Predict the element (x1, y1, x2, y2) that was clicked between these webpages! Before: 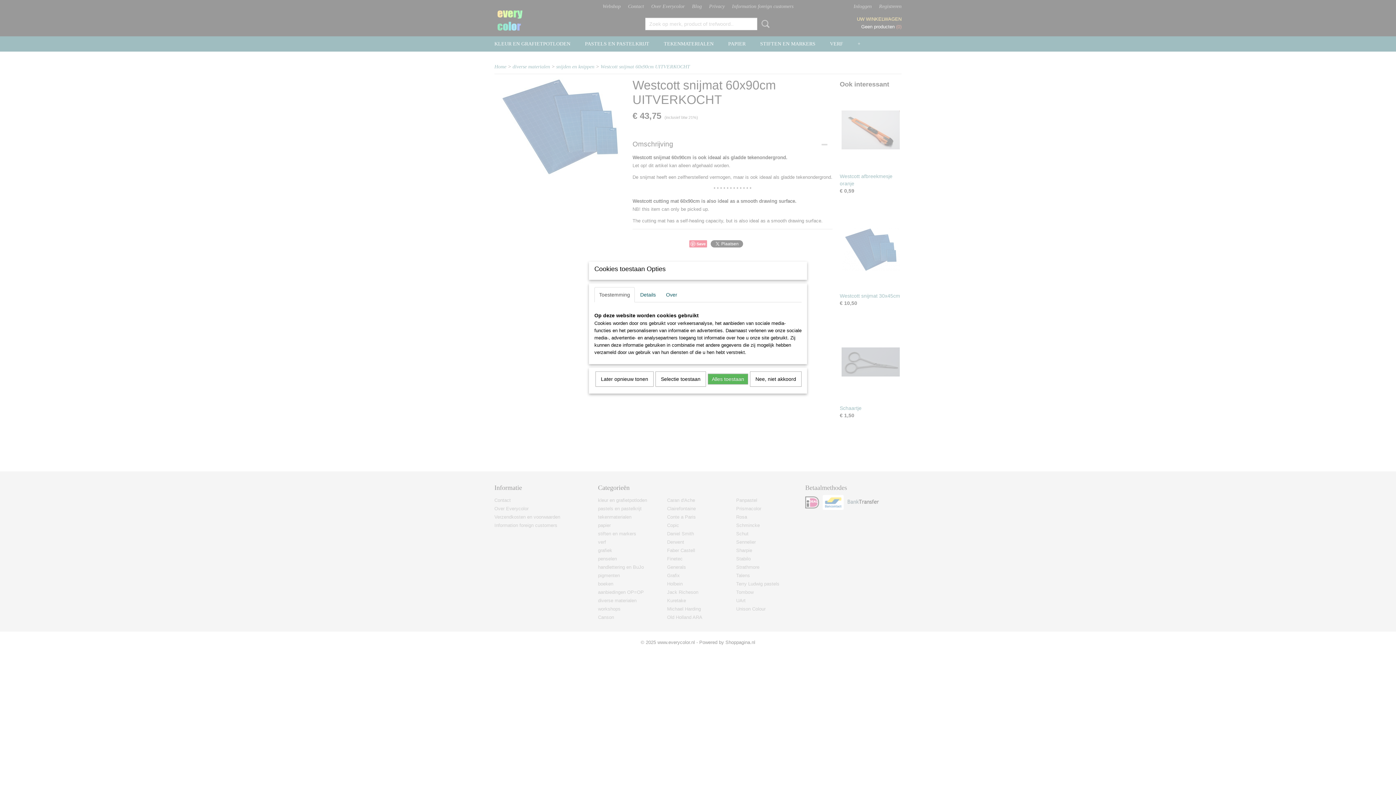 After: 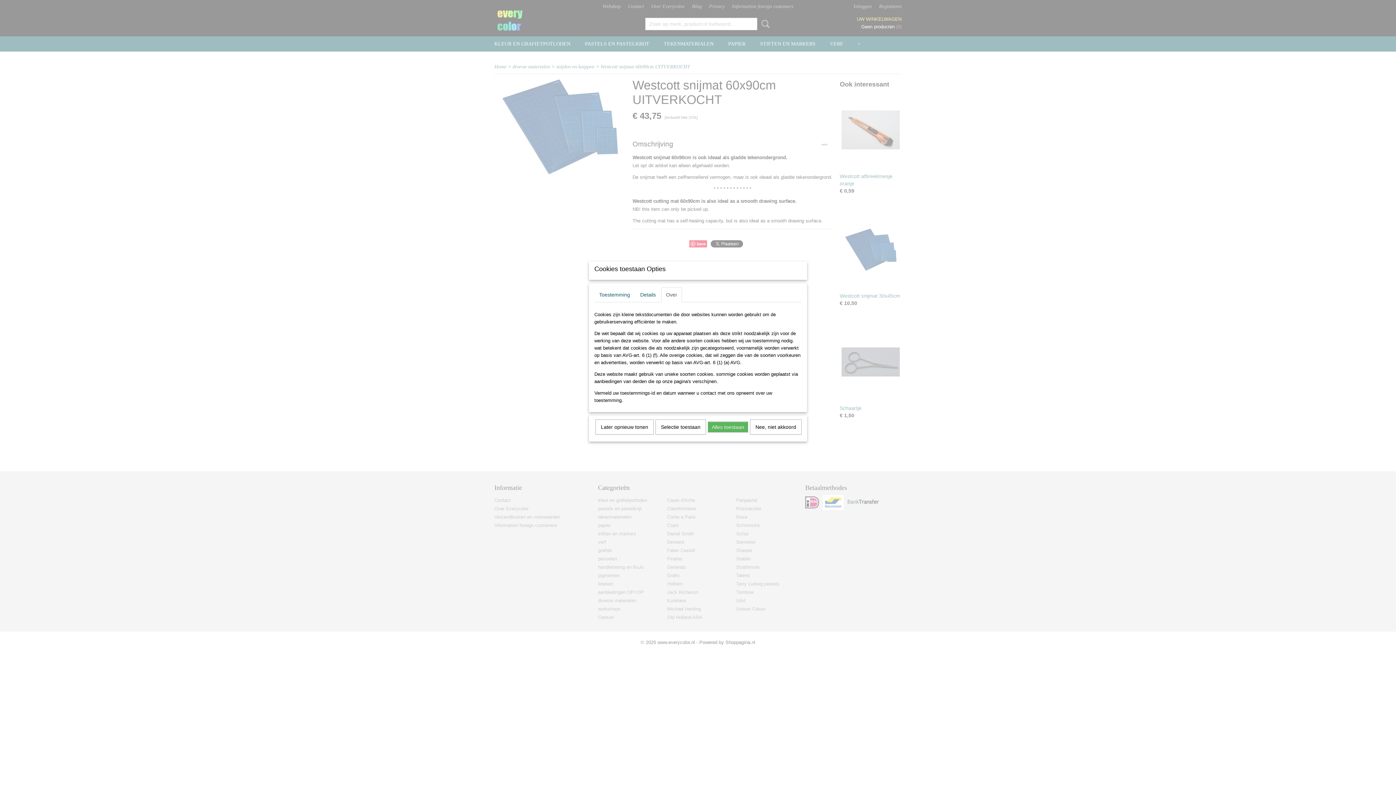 Action: bbox: (661, 287, 682, 302) label: Over